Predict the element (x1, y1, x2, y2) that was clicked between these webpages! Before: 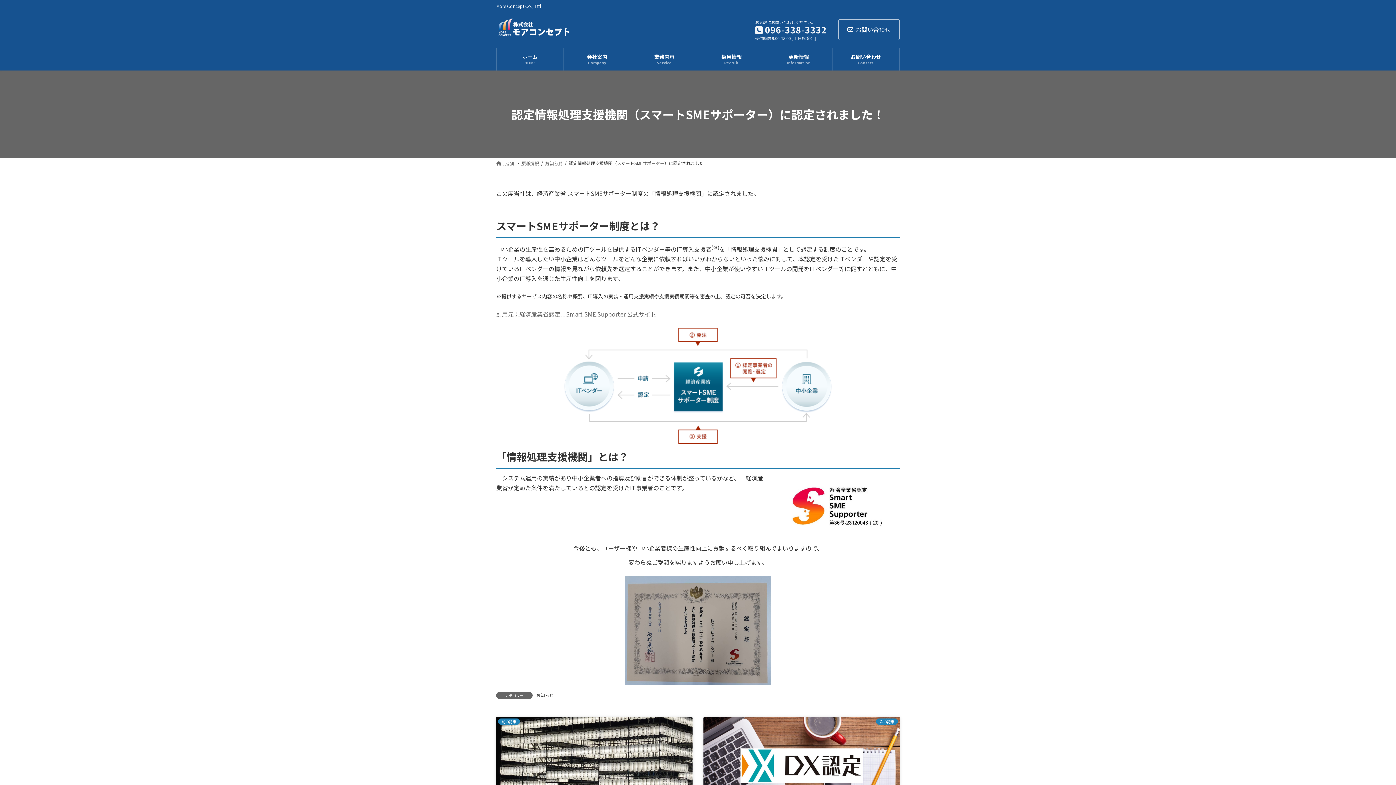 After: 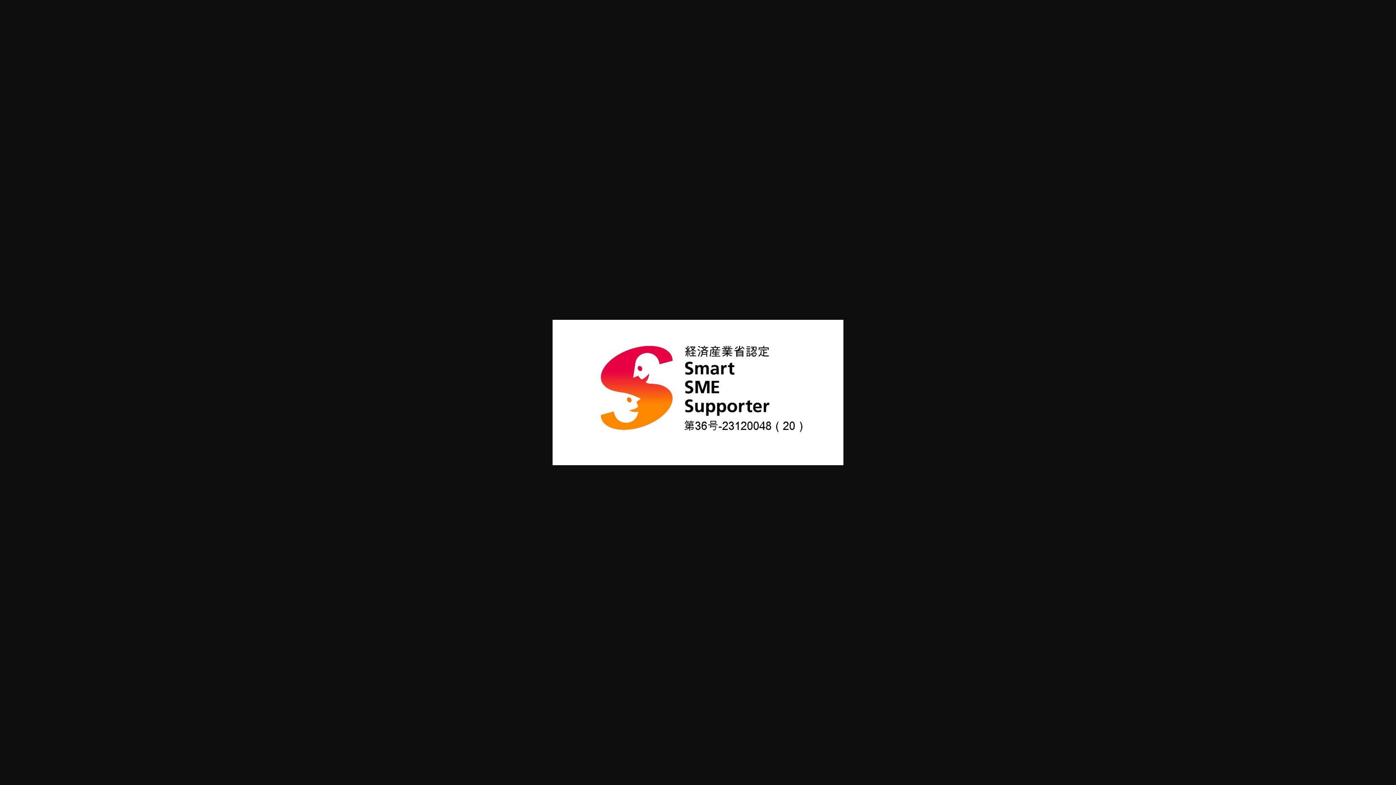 Action: bbox: (771, 476, 899, 540)